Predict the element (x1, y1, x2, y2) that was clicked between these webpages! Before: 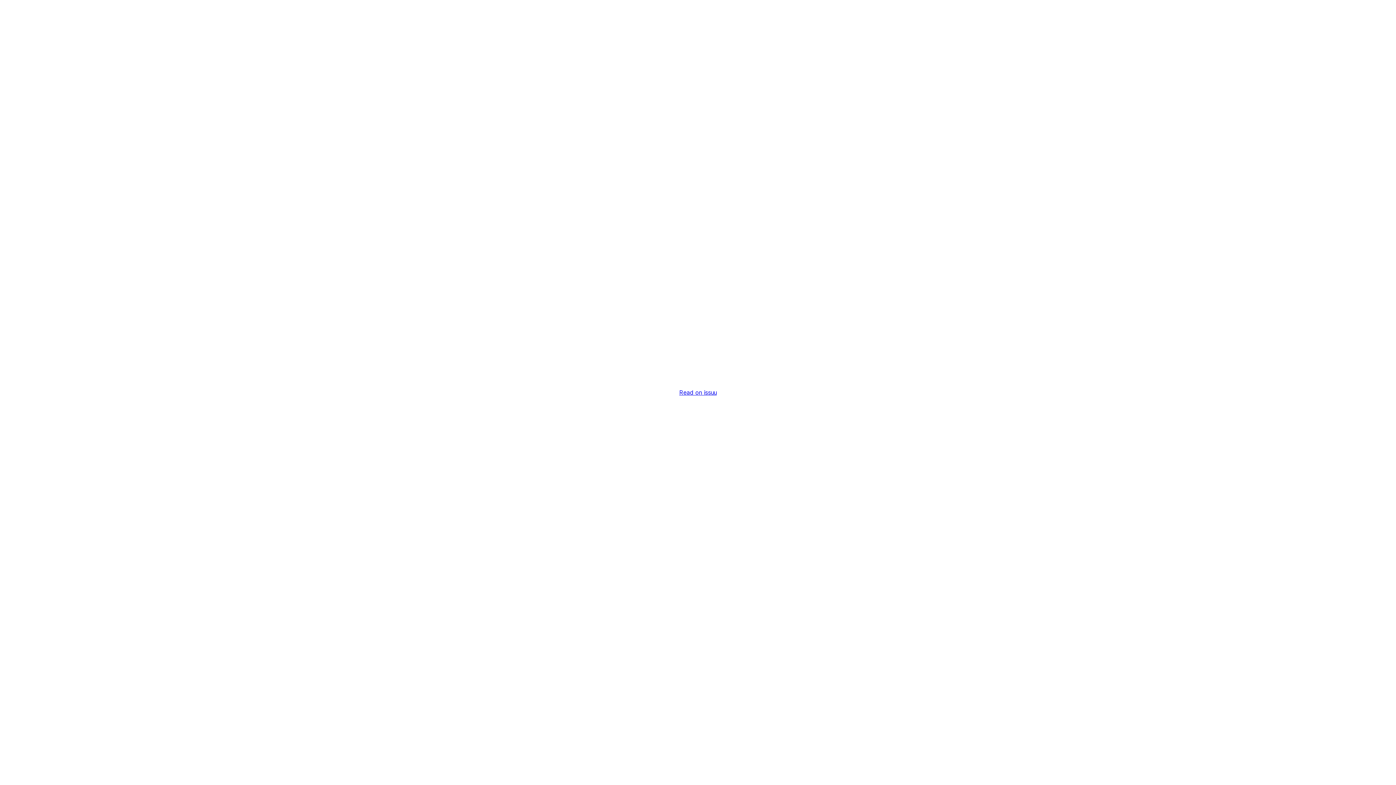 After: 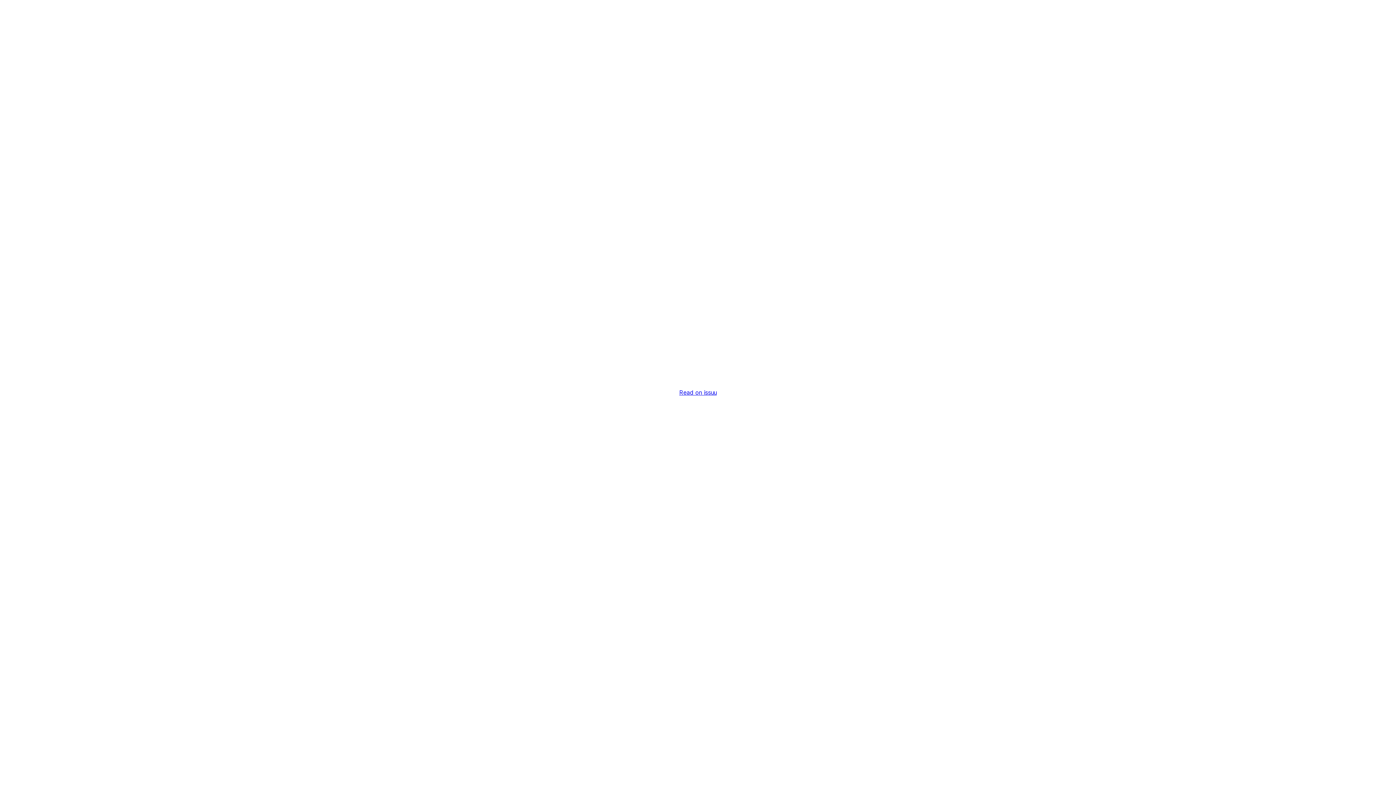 Action: bbox: (679, 389, 716, 396) label: Read on issuu